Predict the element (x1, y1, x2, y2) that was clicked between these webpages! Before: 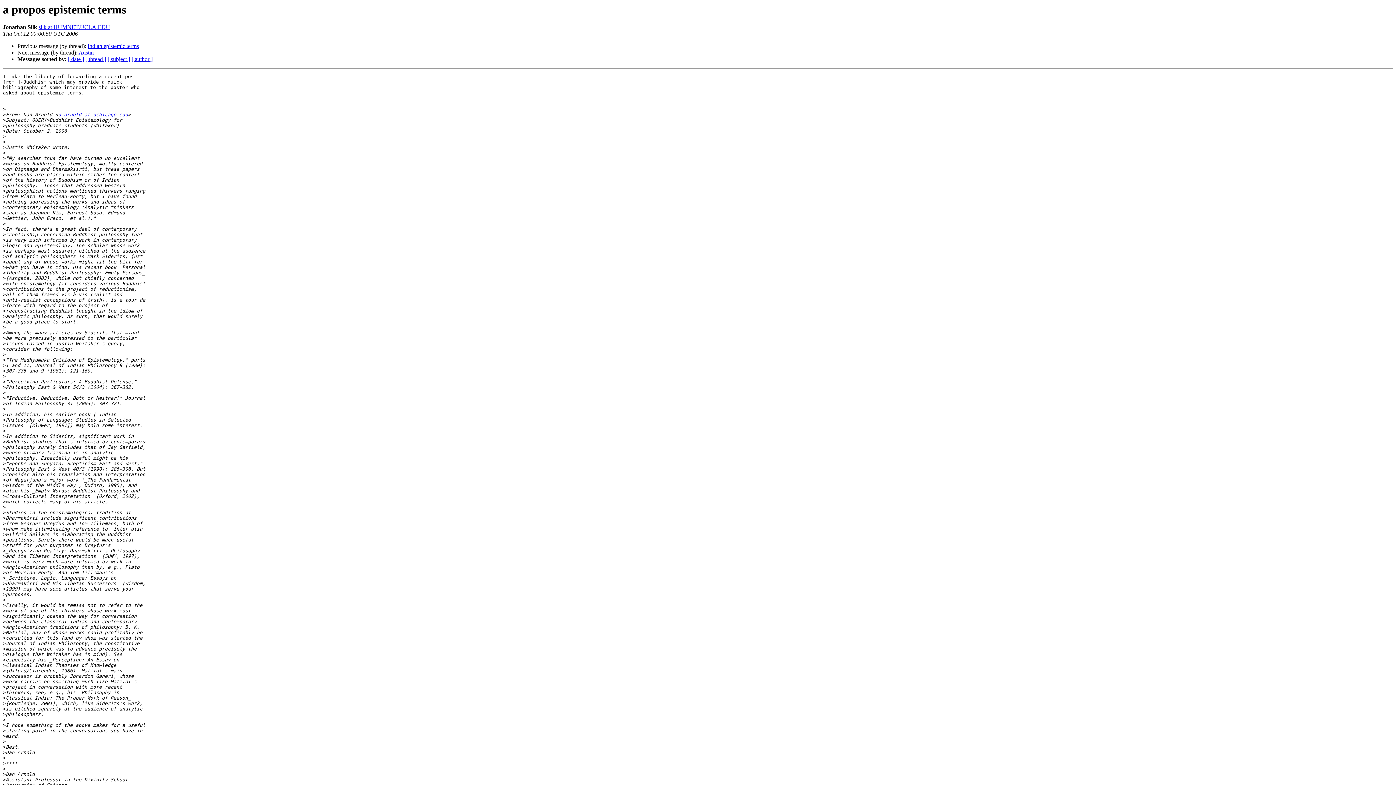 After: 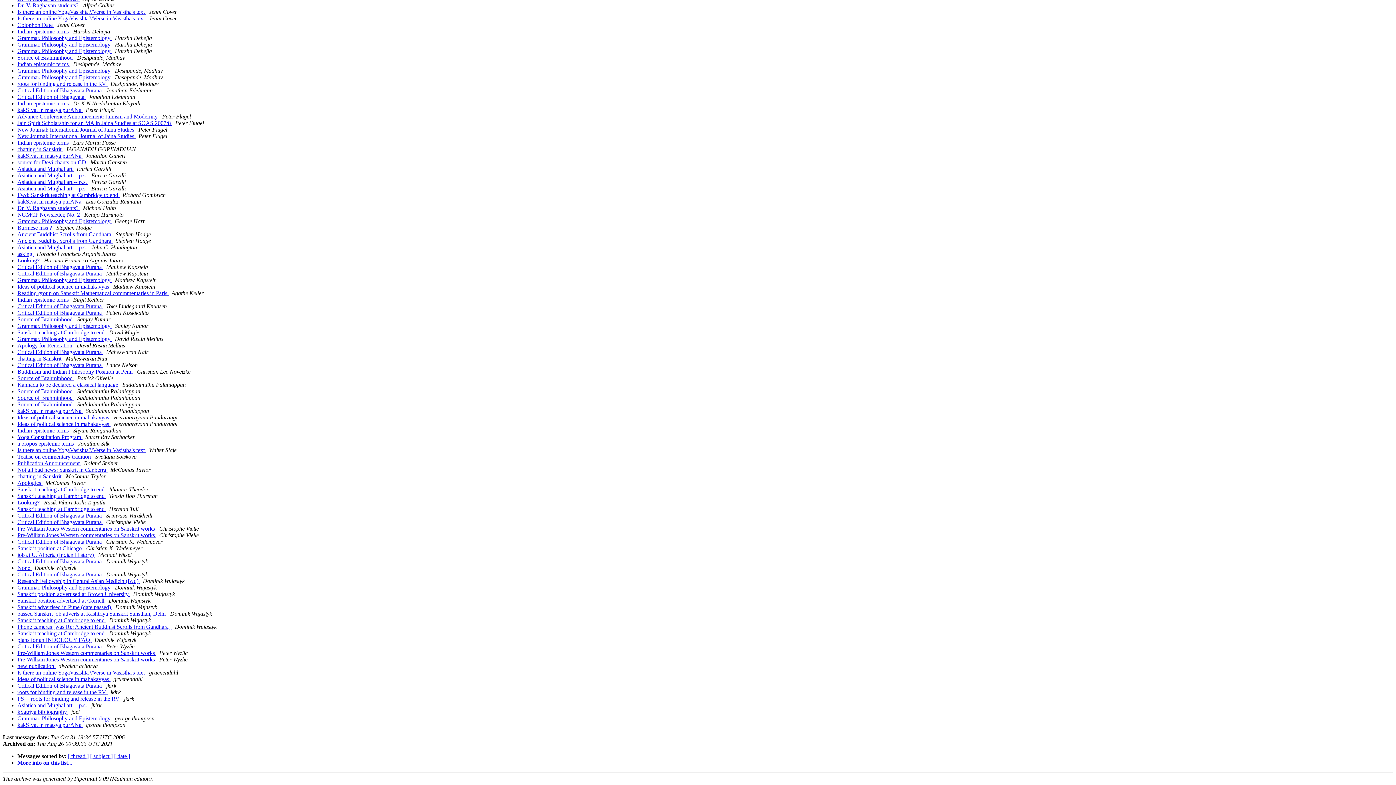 Action: label: [ author ] bbox: (131, 56, 152, 62)